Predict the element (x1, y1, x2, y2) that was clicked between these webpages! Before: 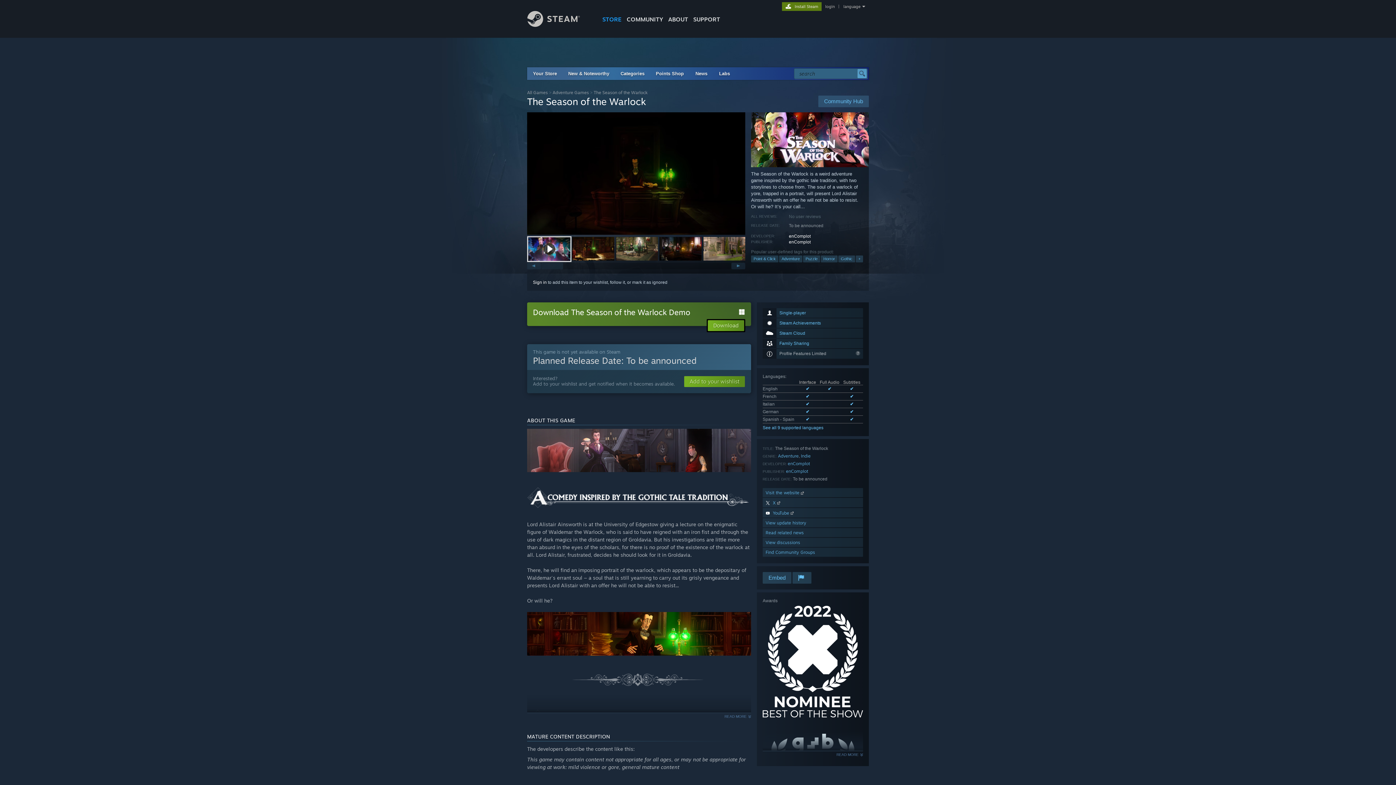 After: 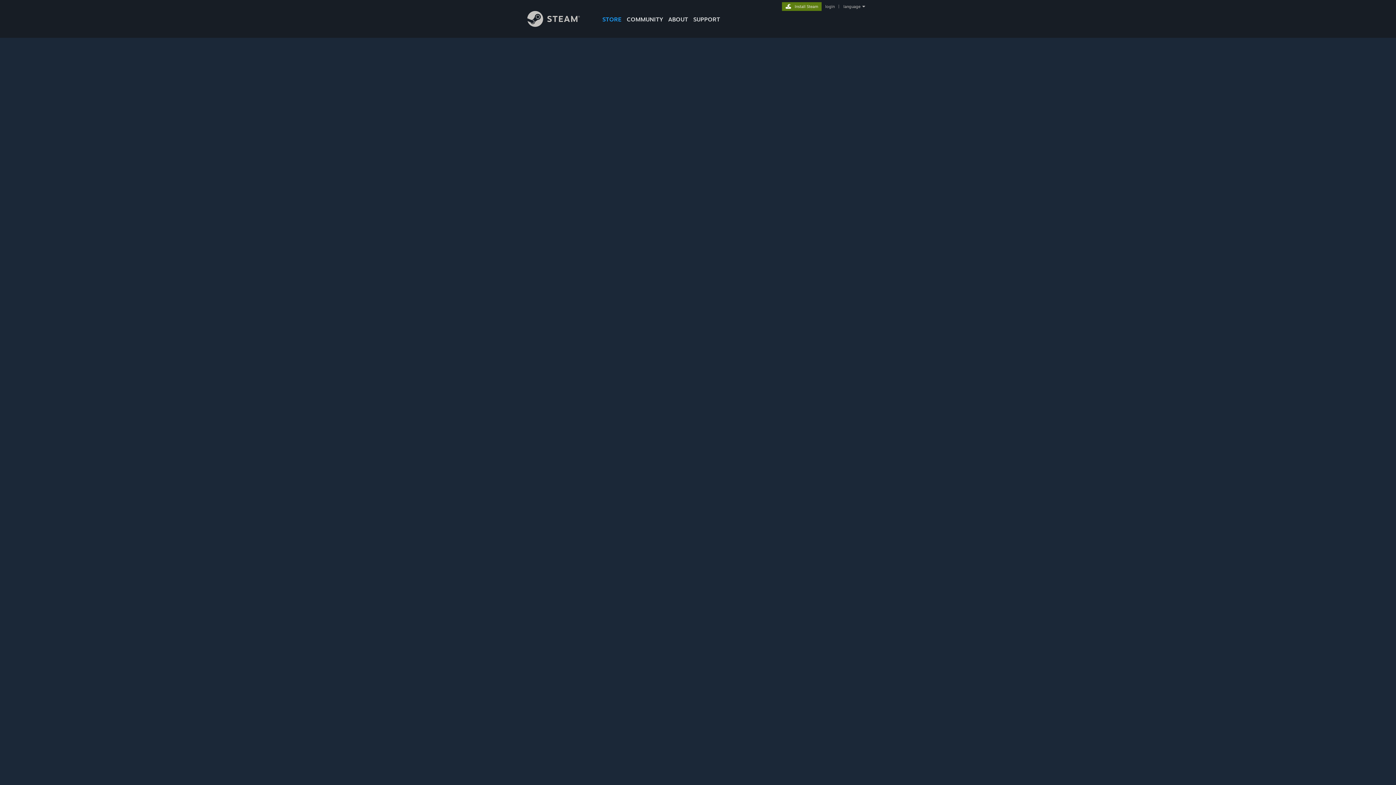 Action: bbox: (650, 67, 689, 80) label: Points Shop